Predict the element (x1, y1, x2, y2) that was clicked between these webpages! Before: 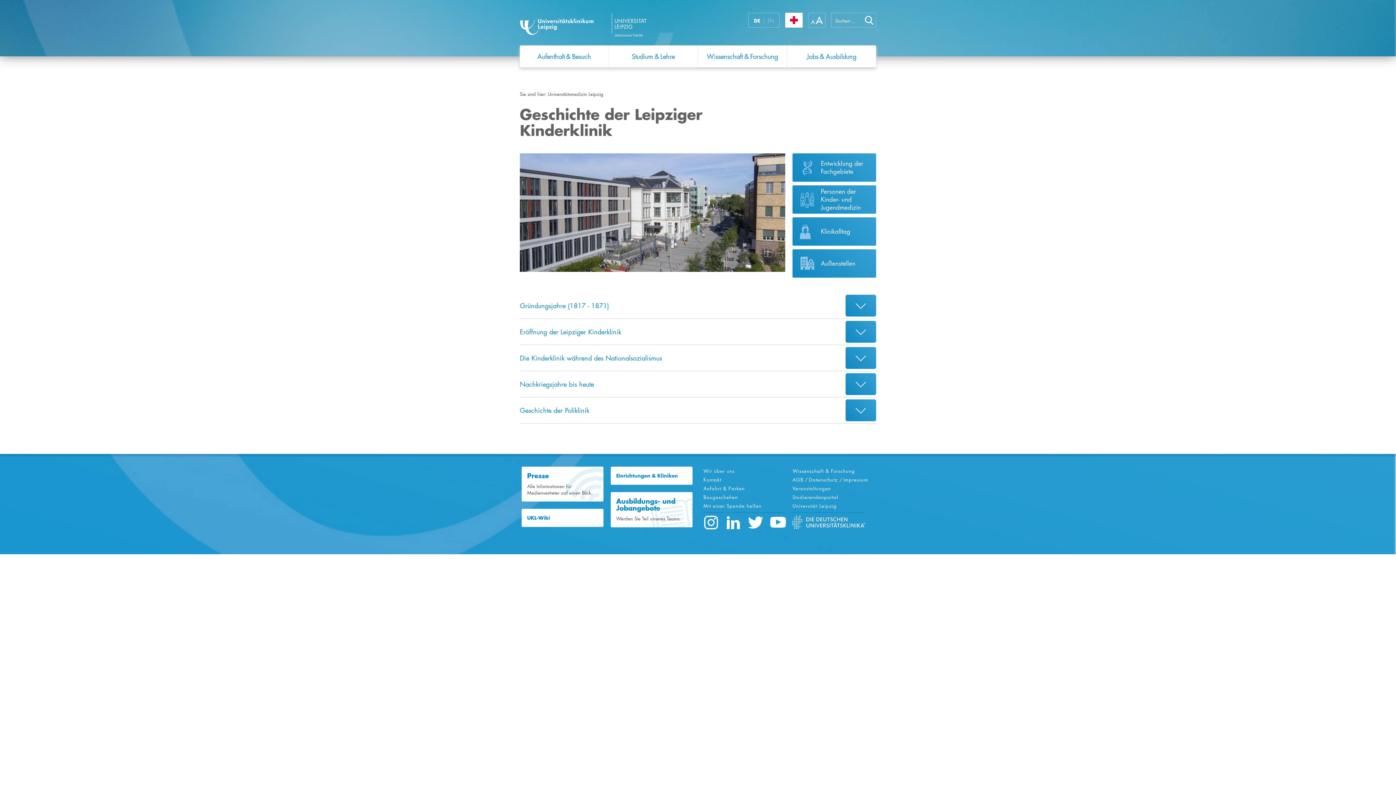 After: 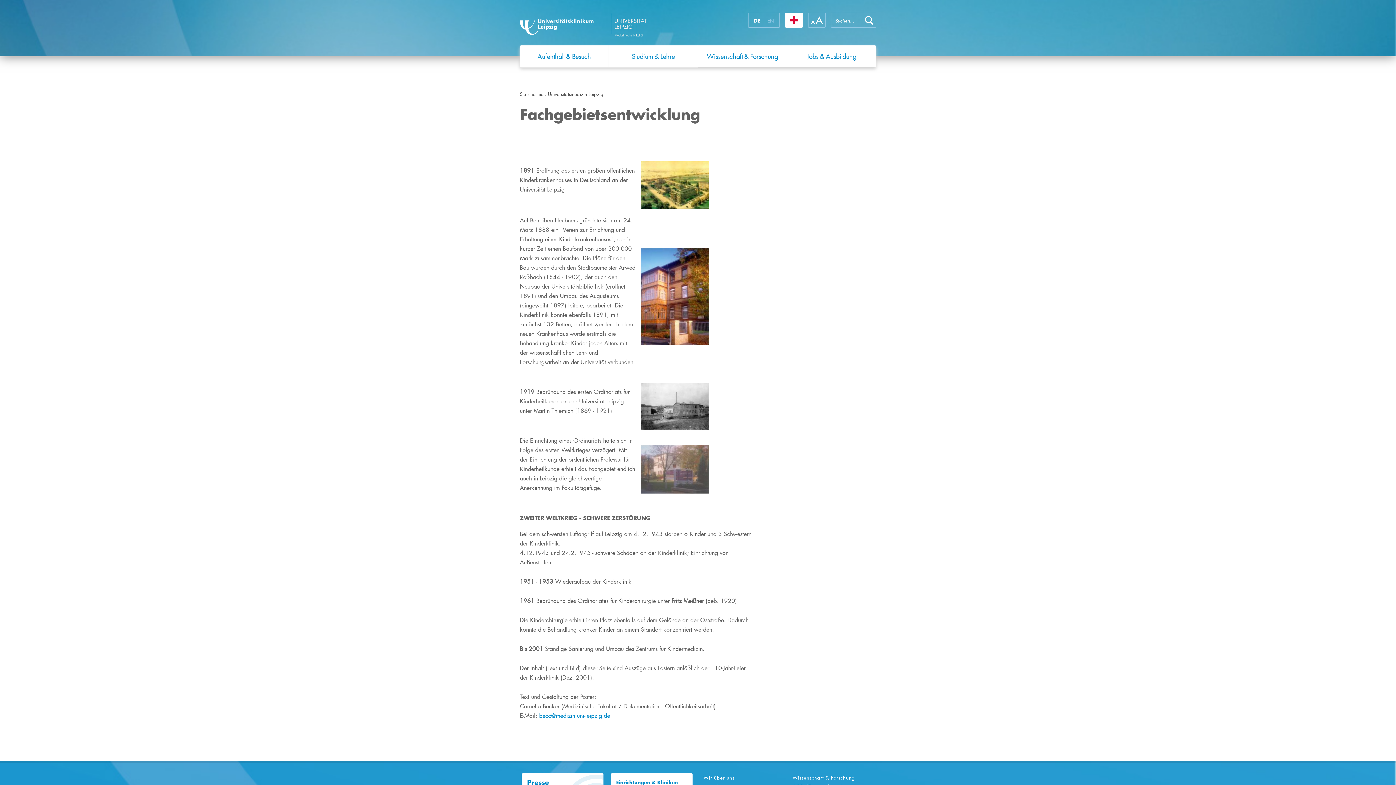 Action: bbox: (792, 153, 876, 181) label: Entwicklung der Fachgebiete